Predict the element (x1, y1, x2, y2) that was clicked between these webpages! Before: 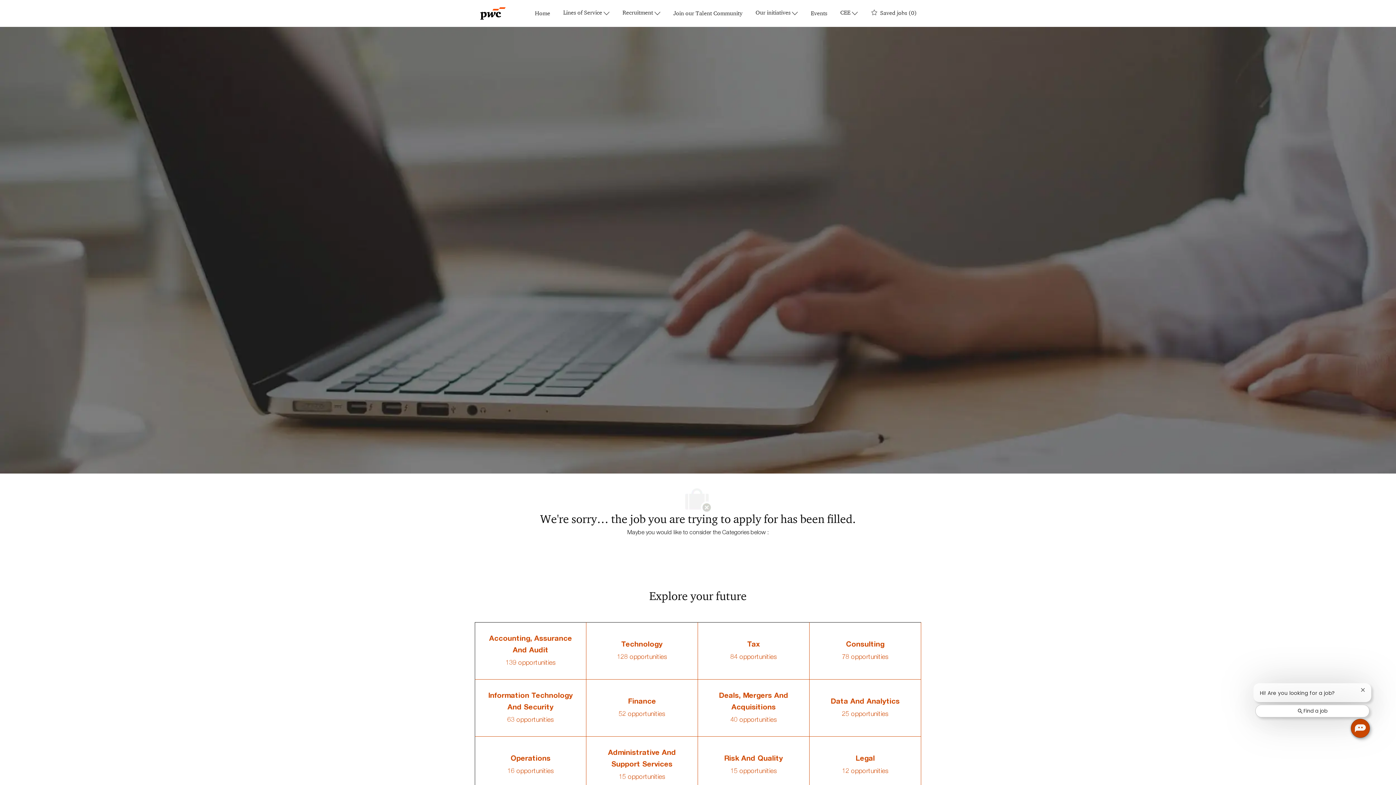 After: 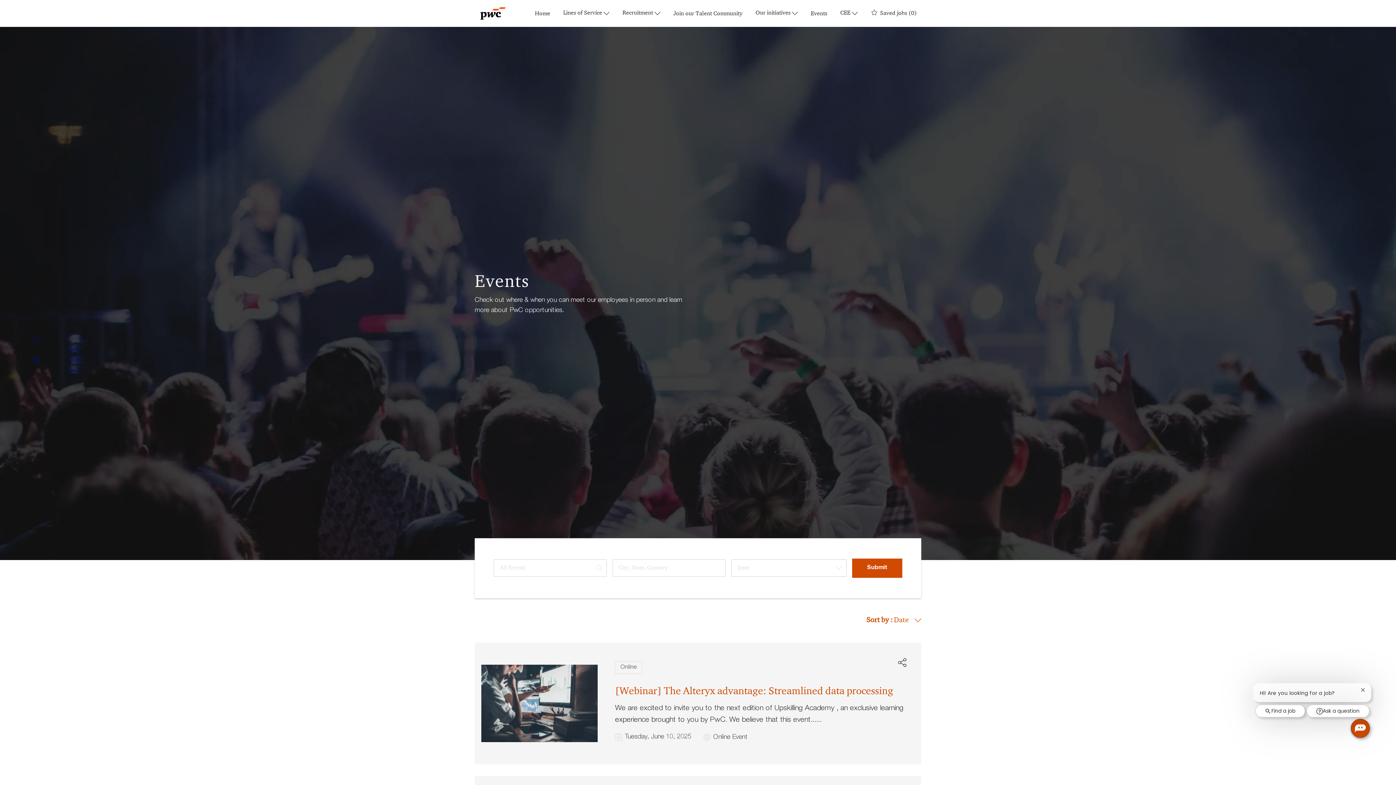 Action: bbox: (811, 10, 827, 16) label: Events